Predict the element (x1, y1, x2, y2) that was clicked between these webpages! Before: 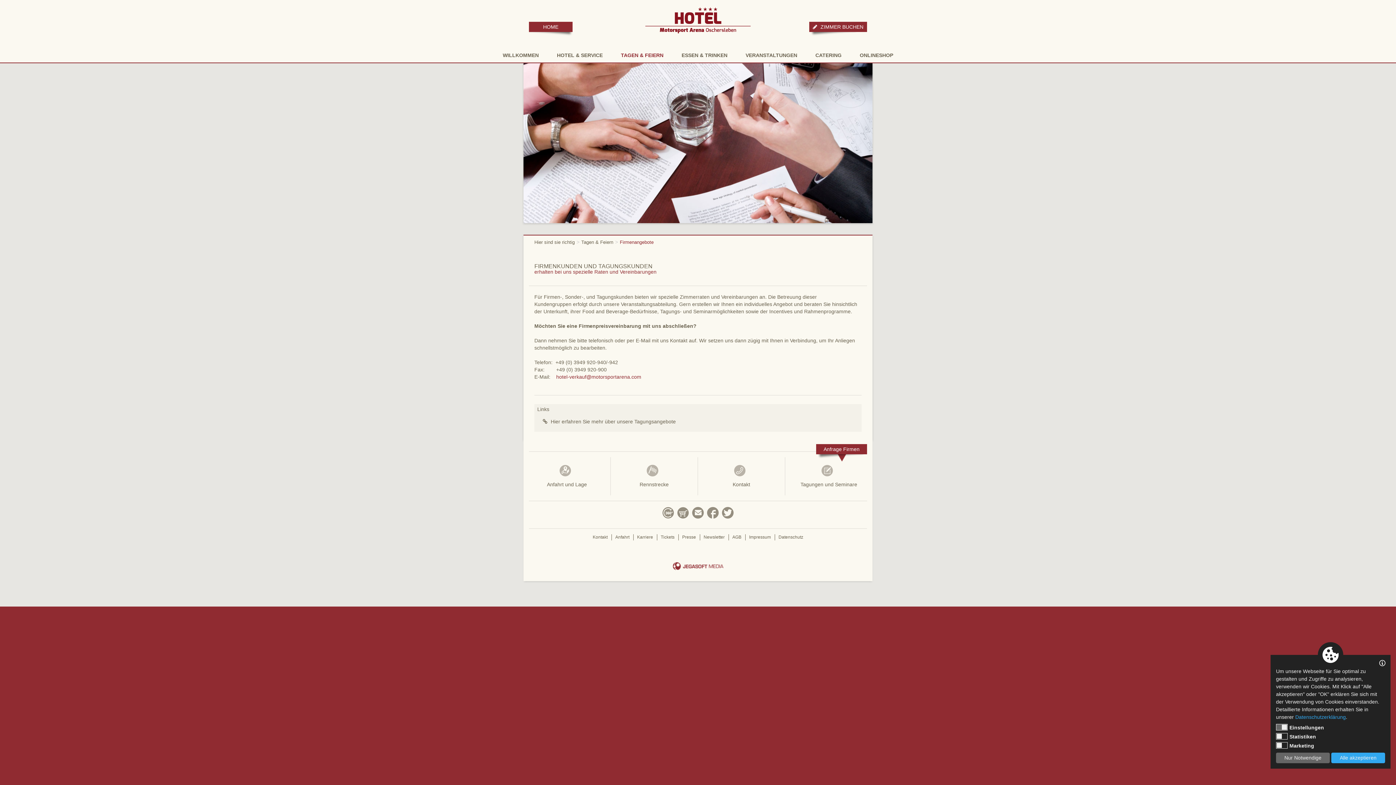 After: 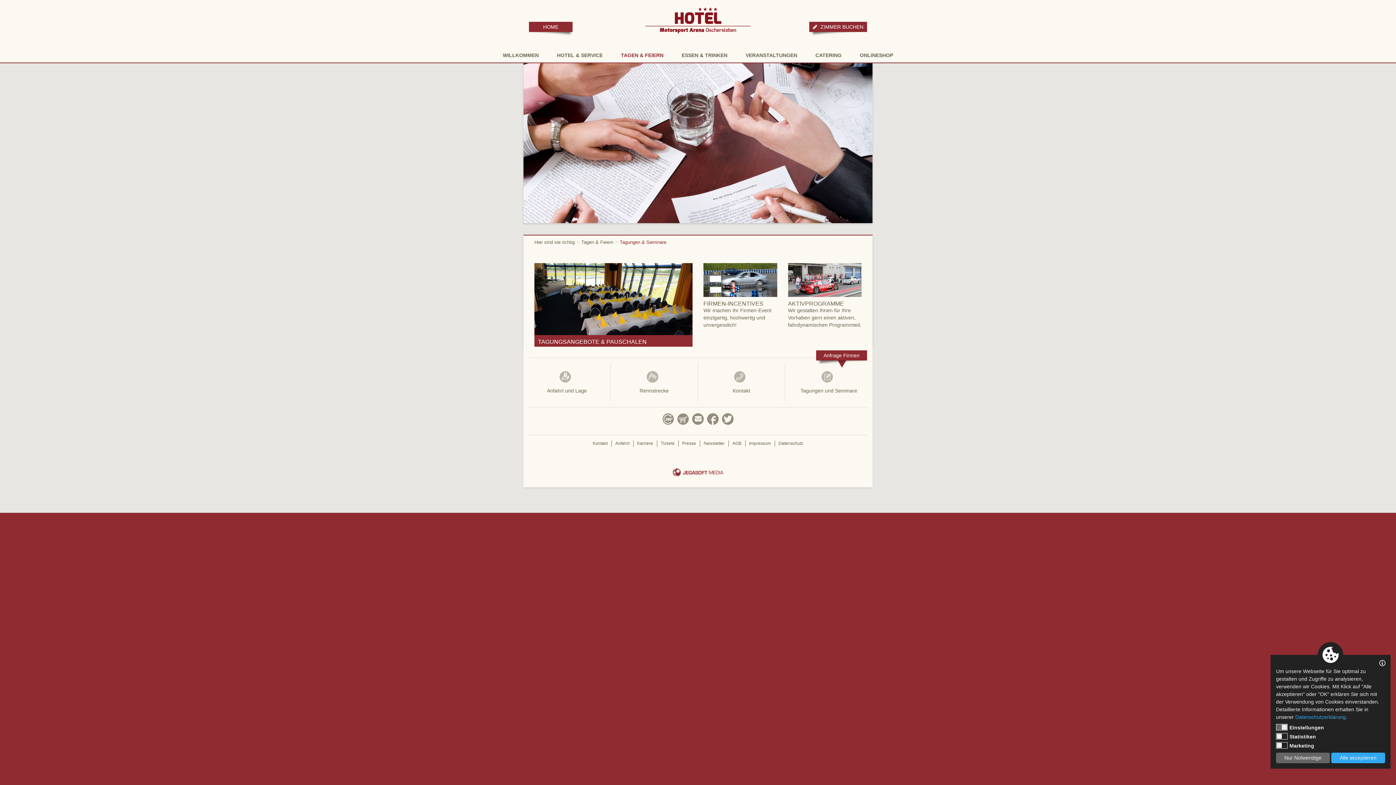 Action: label:  
Tagungen und Seminare bbox: (785, 464, 872, 487)